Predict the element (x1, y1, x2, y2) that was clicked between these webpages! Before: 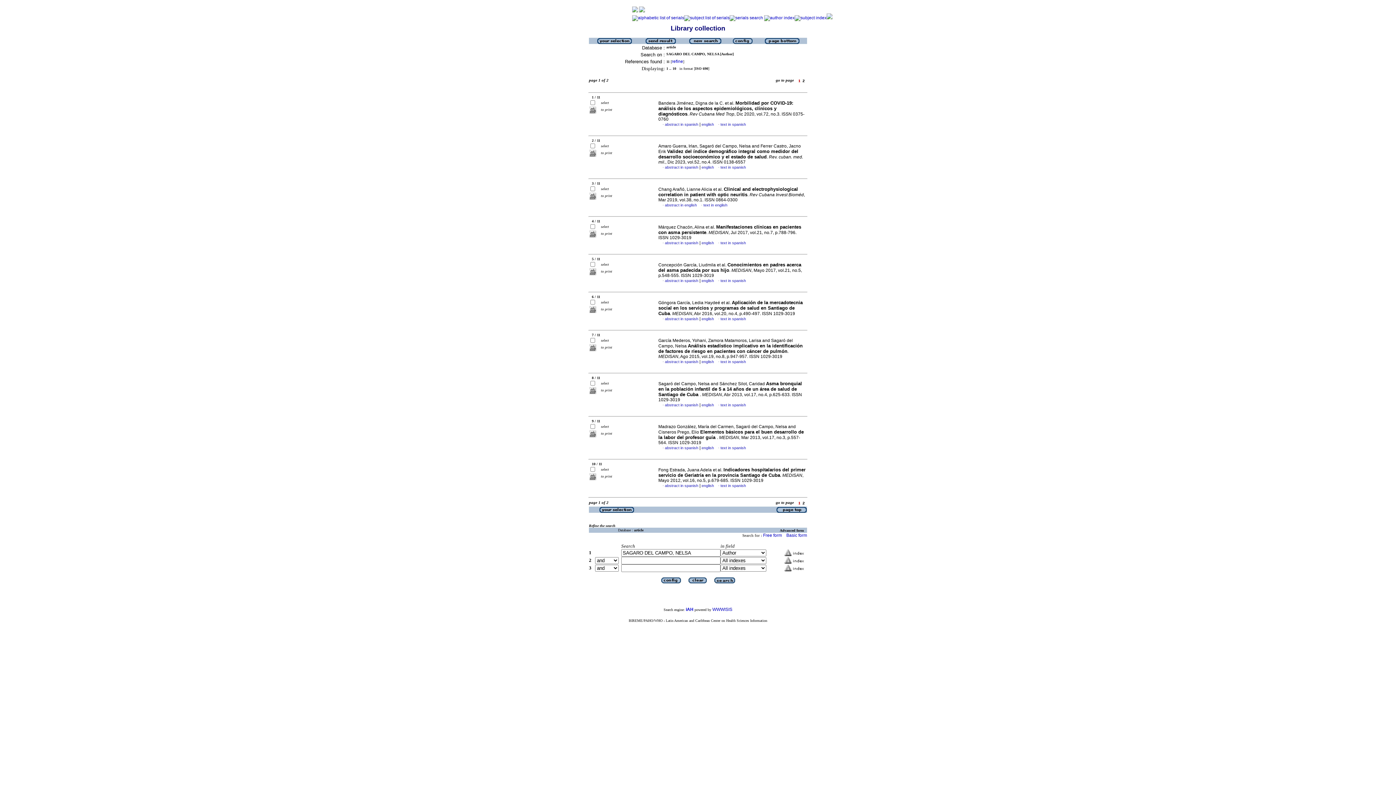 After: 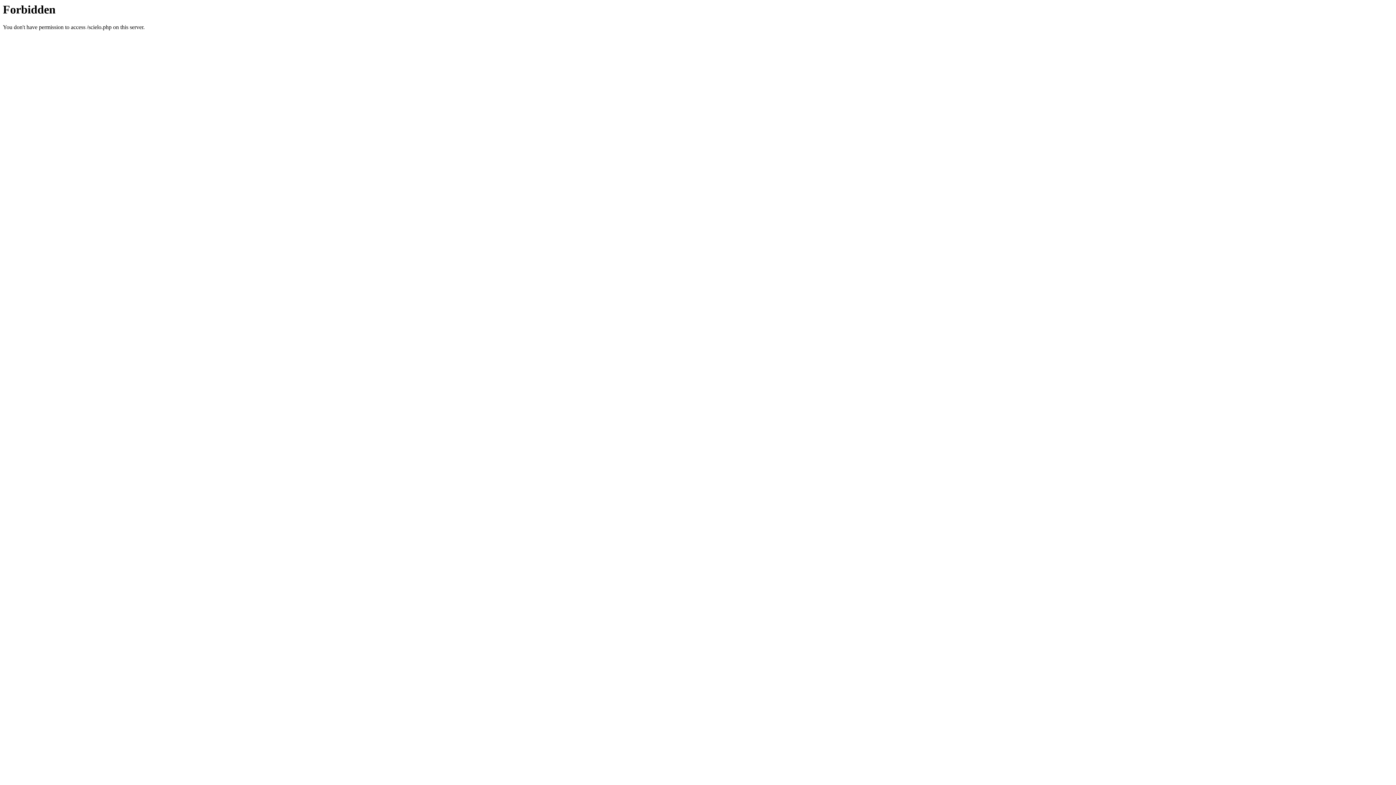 Action: label: text in spanish bbox: (720, 483, 746, 488)